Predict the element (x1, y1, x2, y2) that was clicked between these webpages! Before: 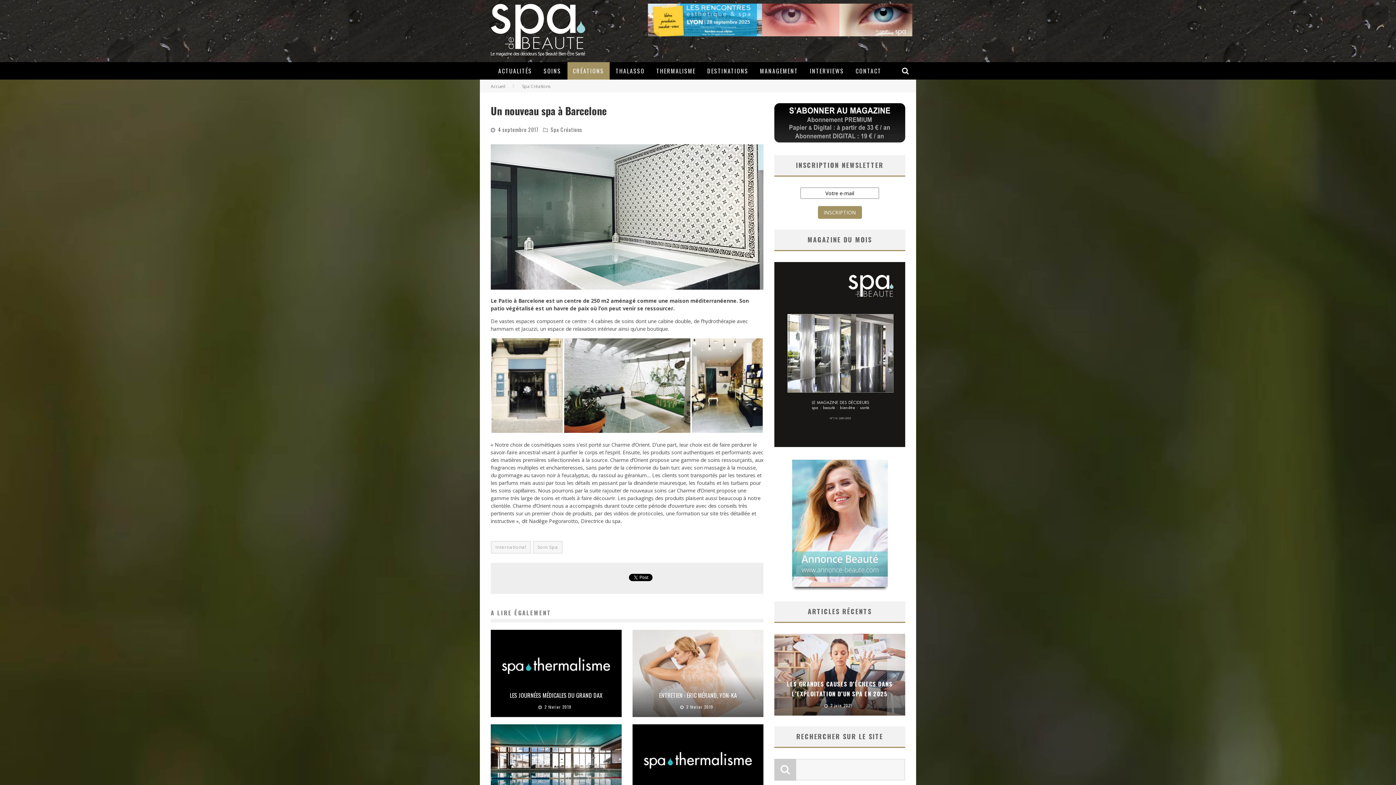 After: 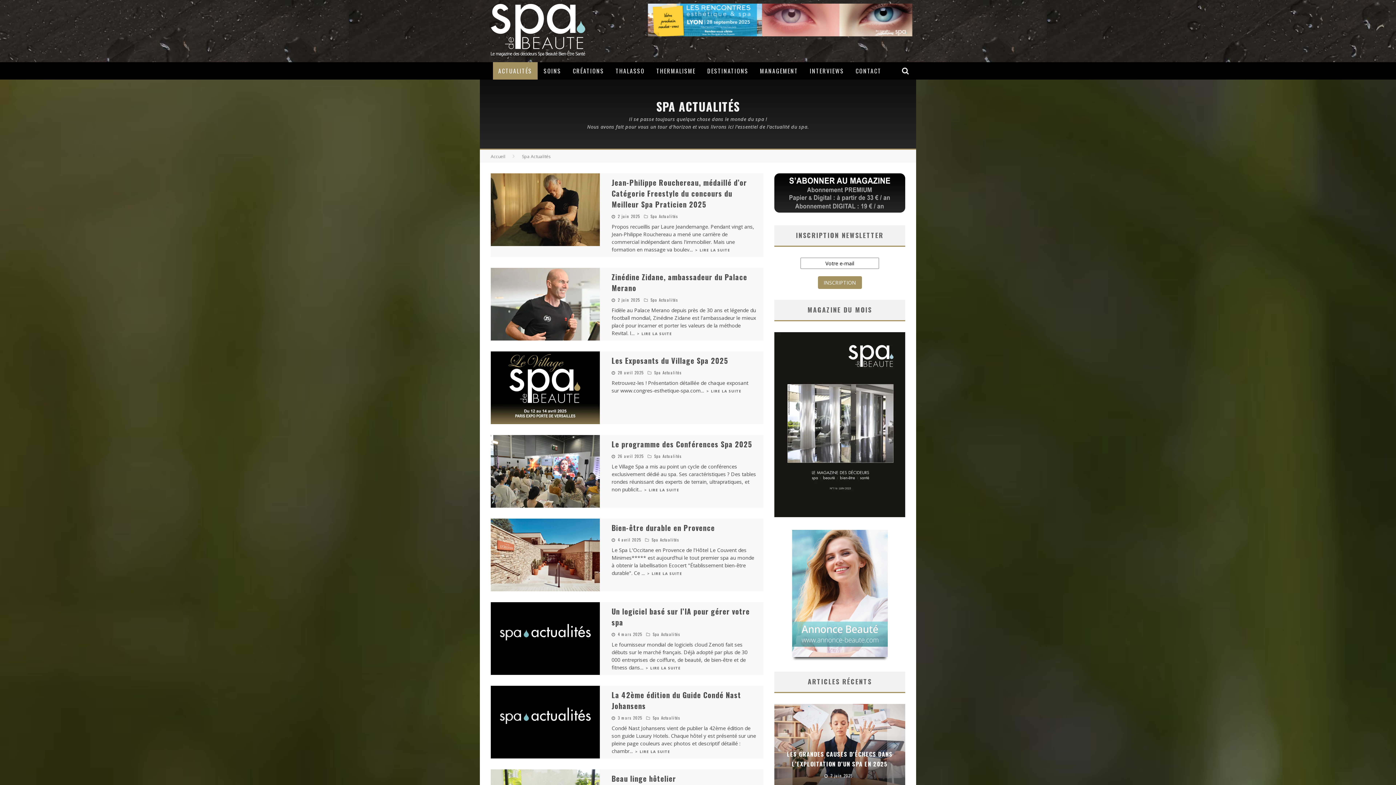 Action: bbox: (492, 62, 537, 79) label: ACTUALITÉS